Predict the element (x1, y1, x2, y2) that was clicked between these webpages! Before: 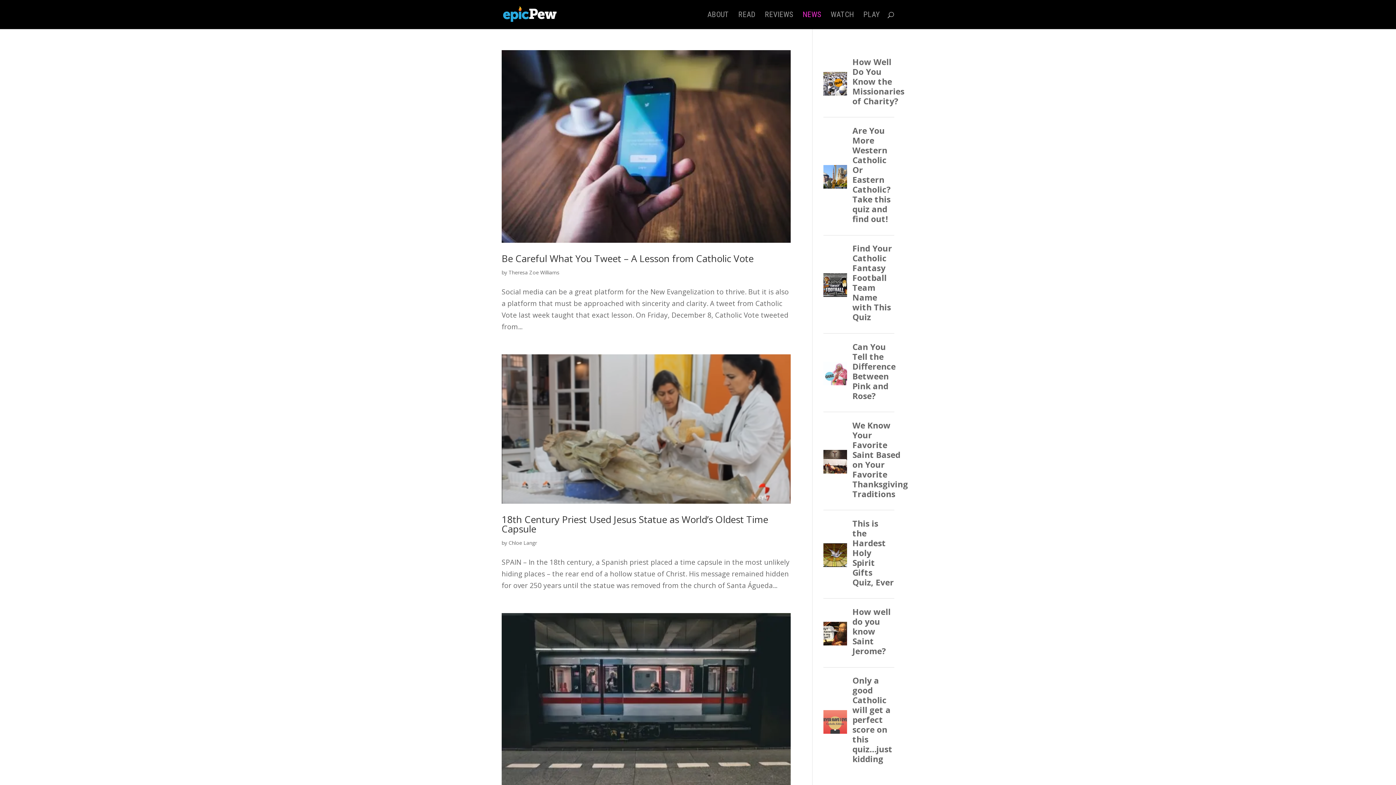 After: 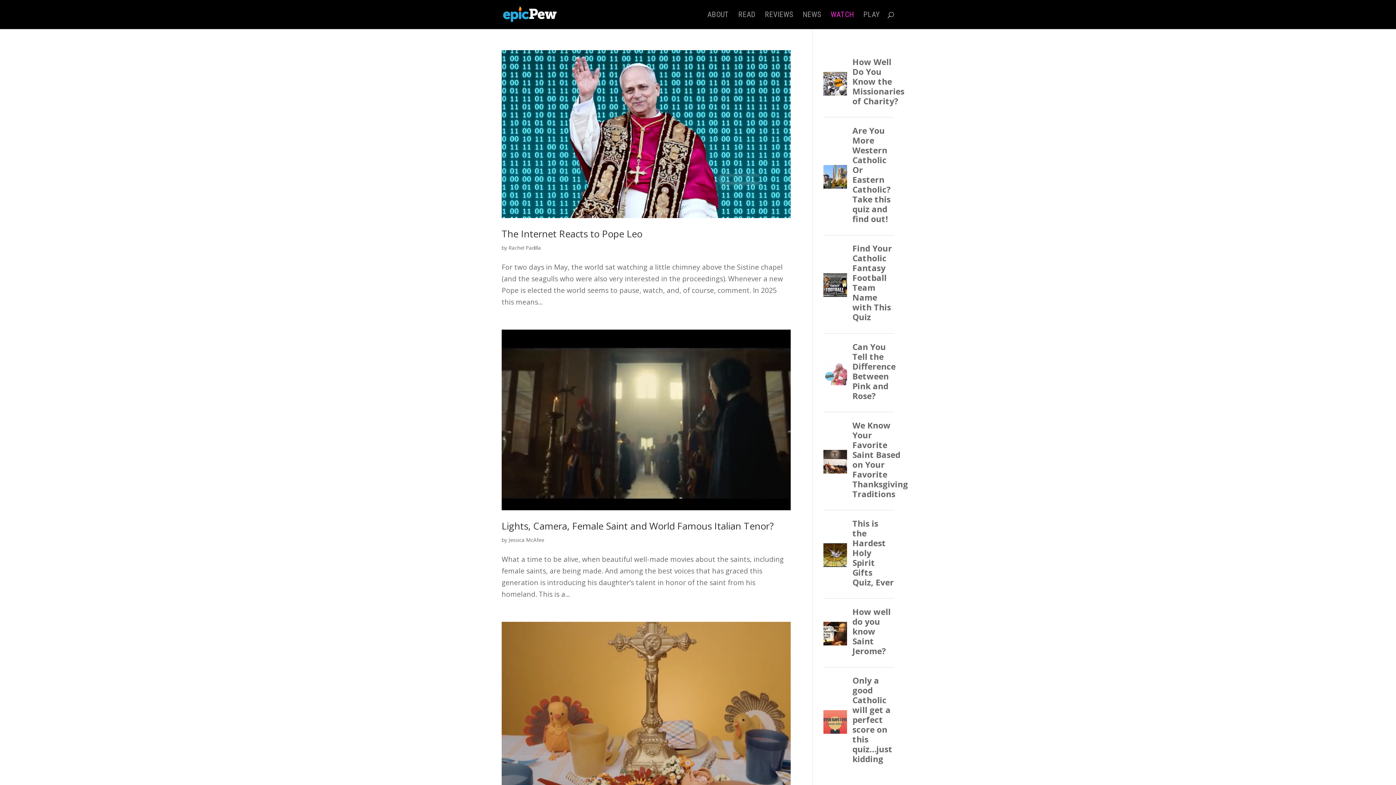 Action: label: WATCH bbox: (830, 12, 854, 29)